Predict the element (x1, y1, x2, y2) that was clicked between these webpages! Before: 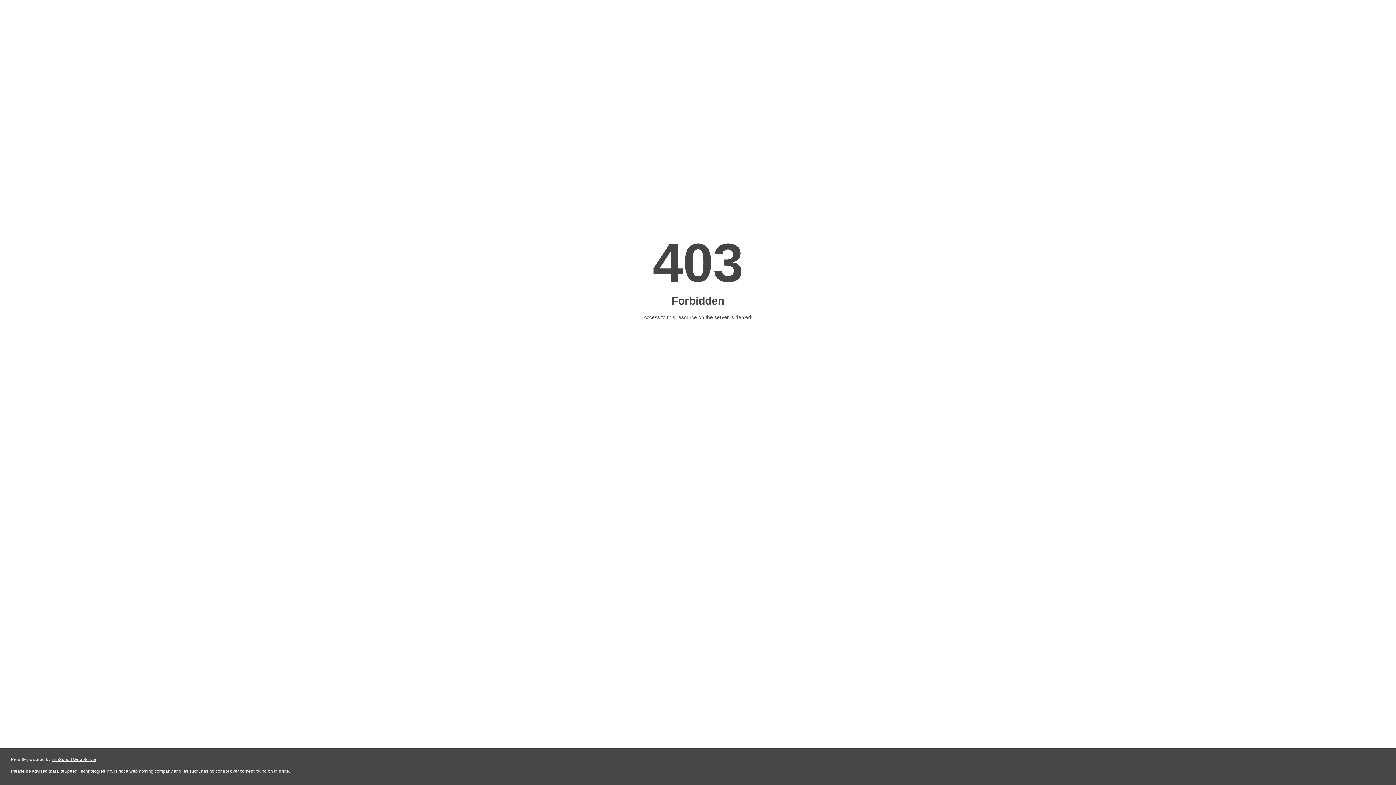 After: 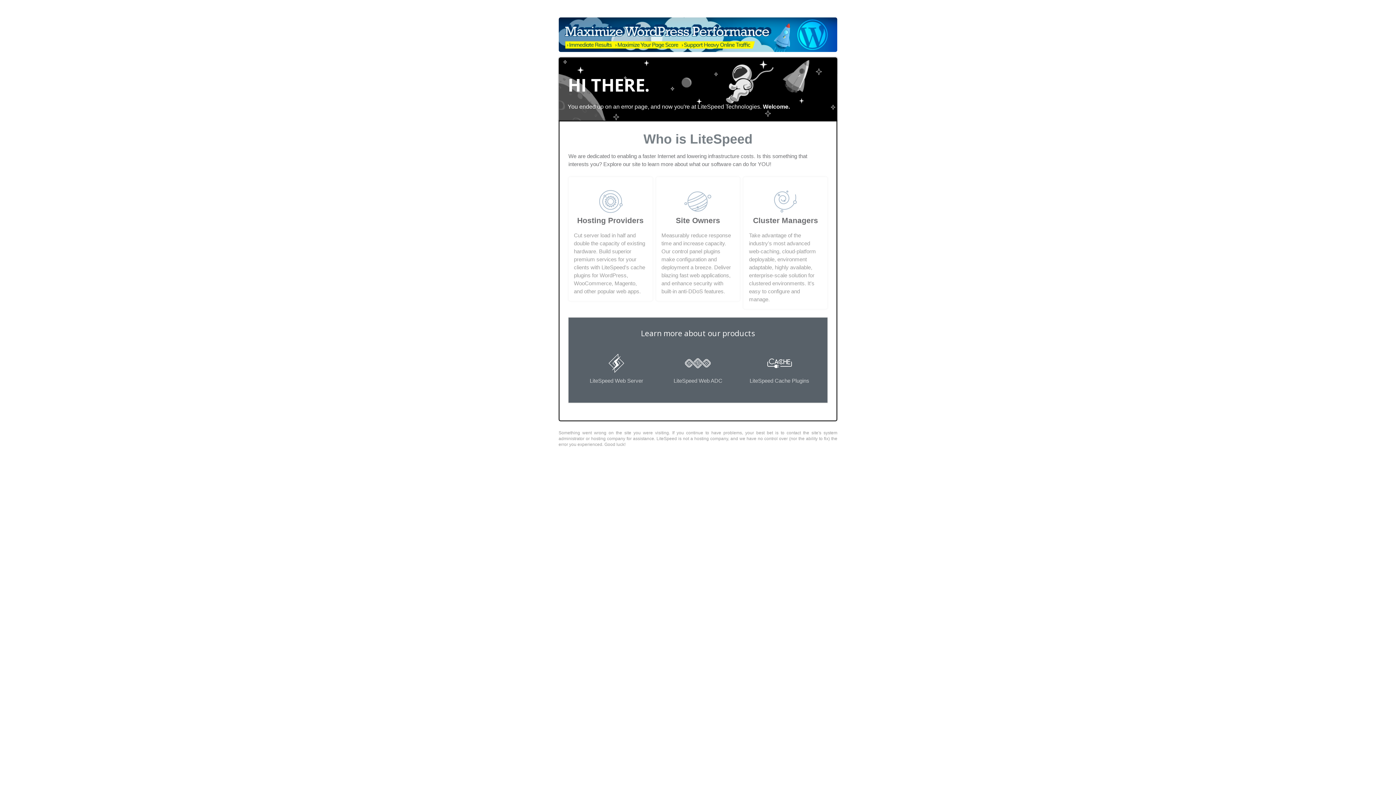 Action: bbox: (51, 757, 96, 762) label: LiteSpeed Web Server